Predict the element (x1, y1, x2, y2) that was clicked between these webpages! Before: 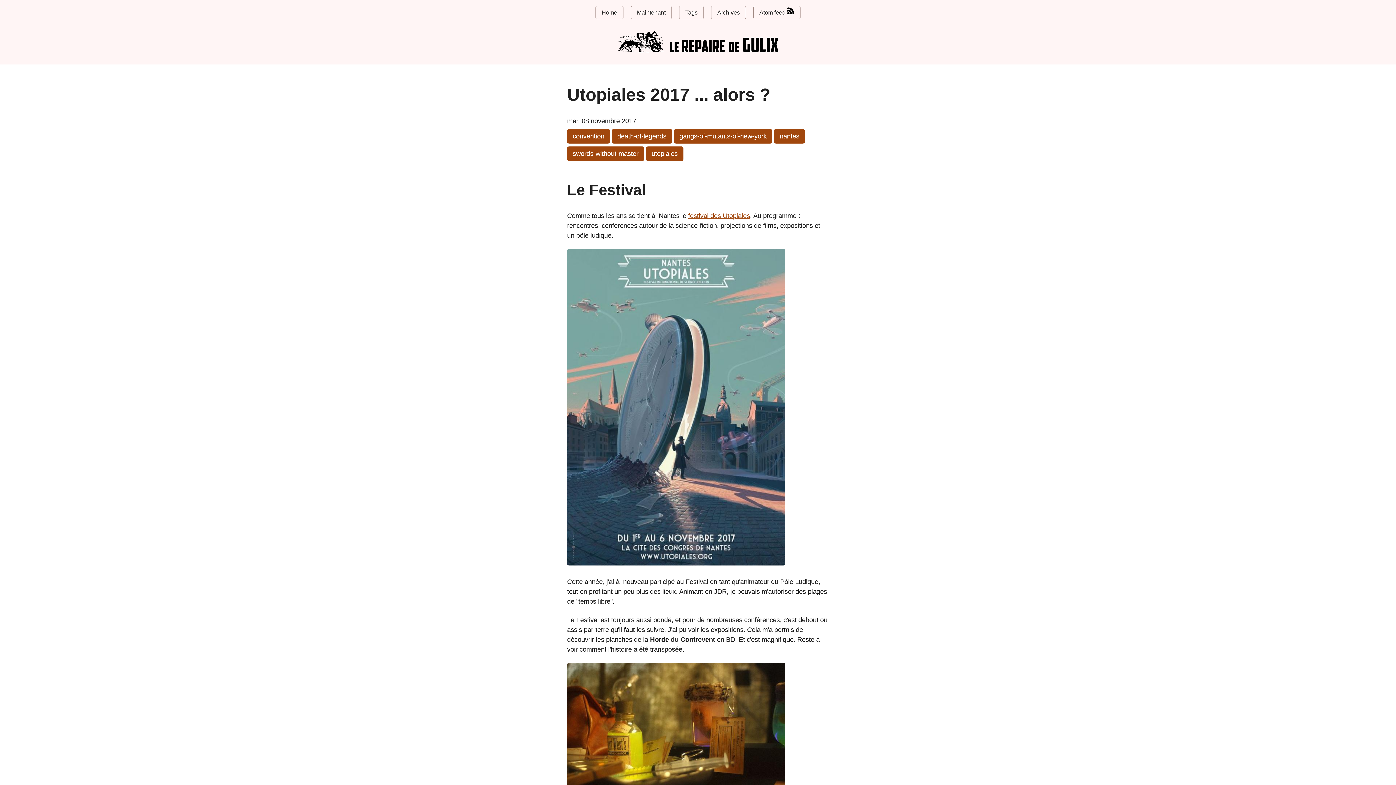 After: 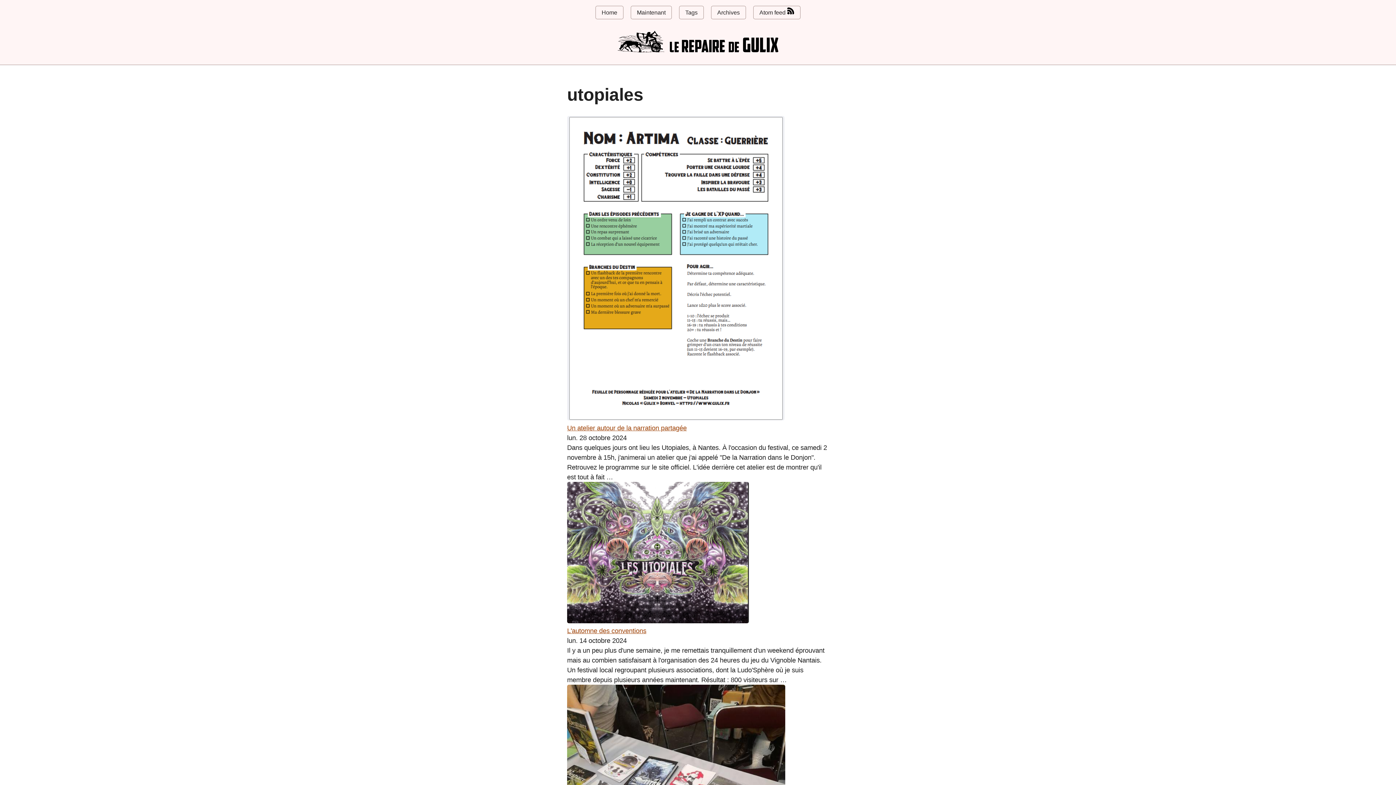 Action: label: utopiales bbox: (646, 146, 683, 161)